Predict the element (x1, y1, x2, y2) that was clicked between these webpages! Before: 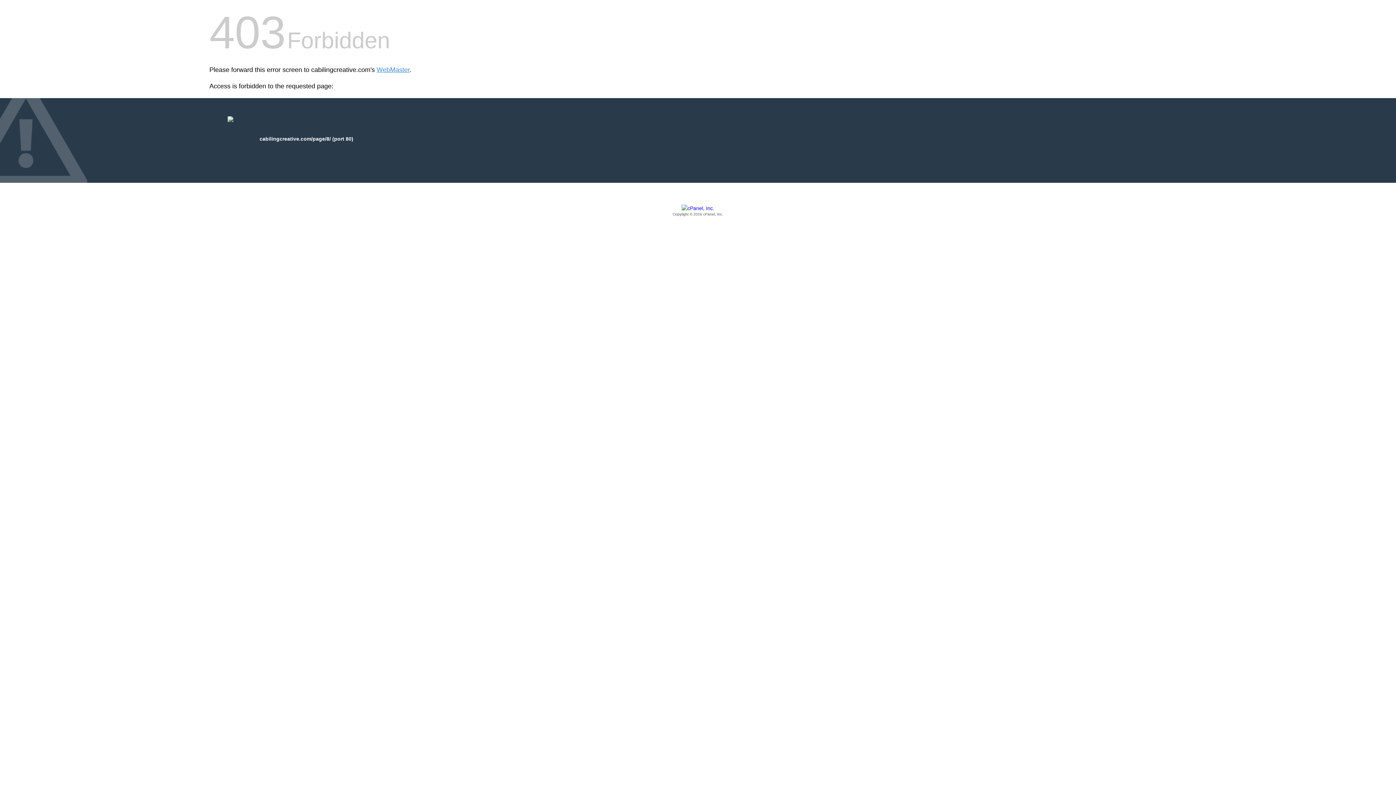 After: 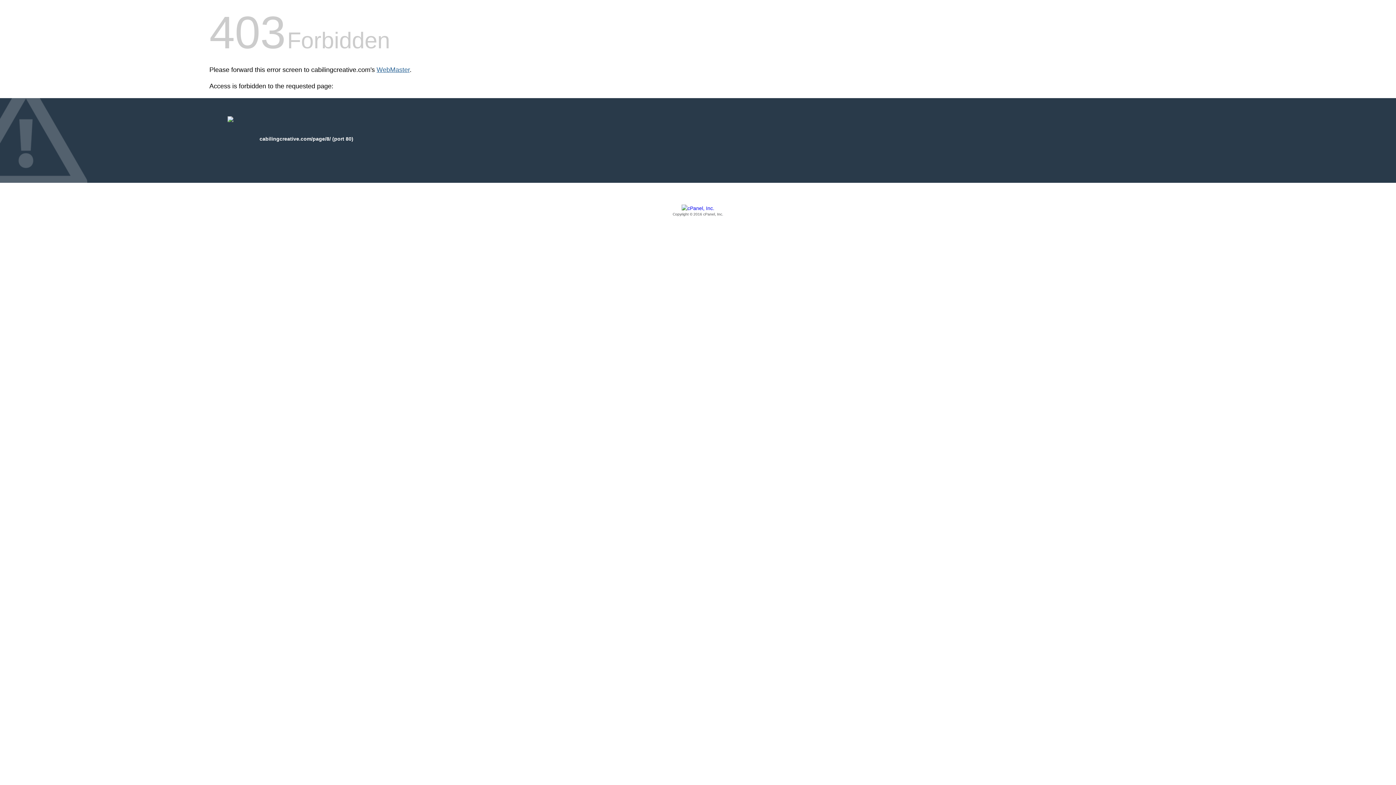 Action: label: WebMaster bbox: (376, 66, 409, 73)